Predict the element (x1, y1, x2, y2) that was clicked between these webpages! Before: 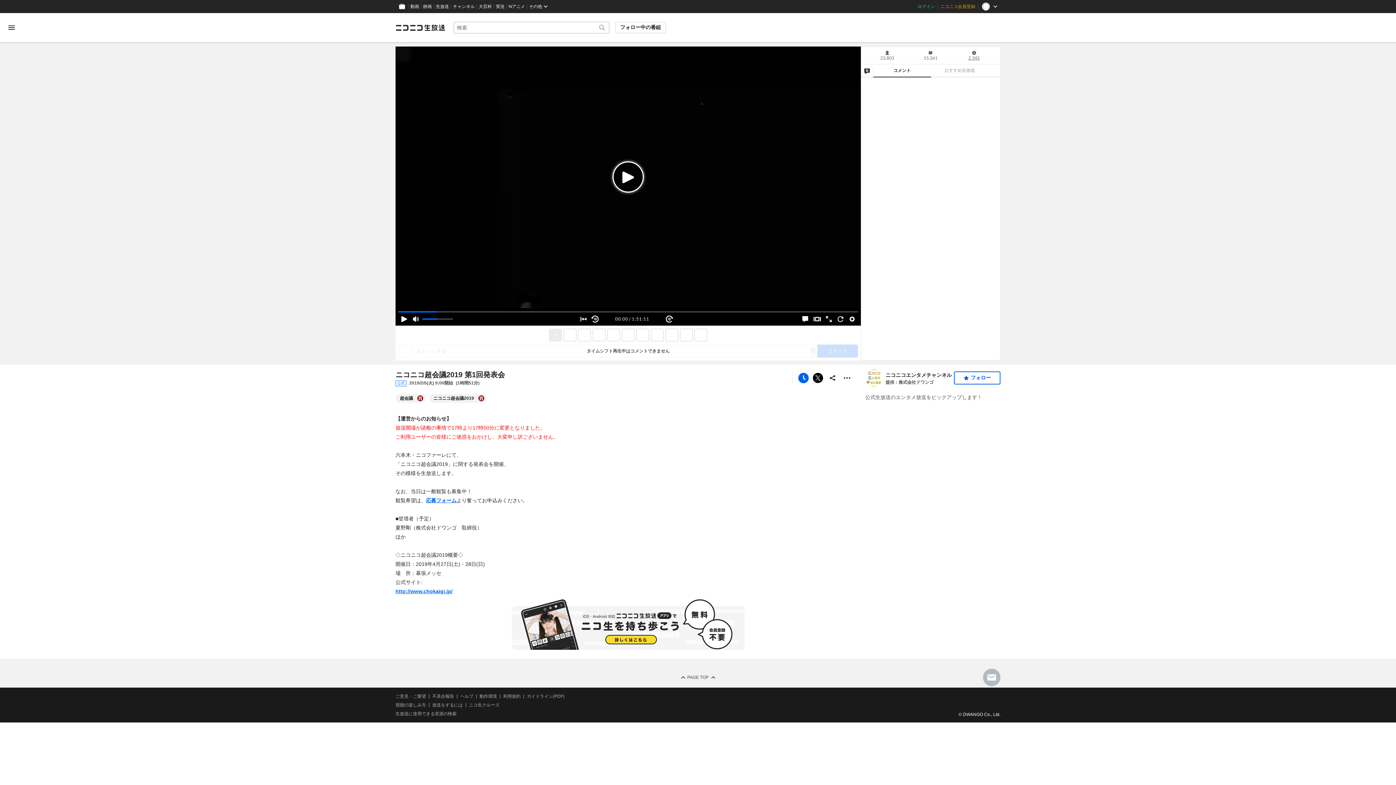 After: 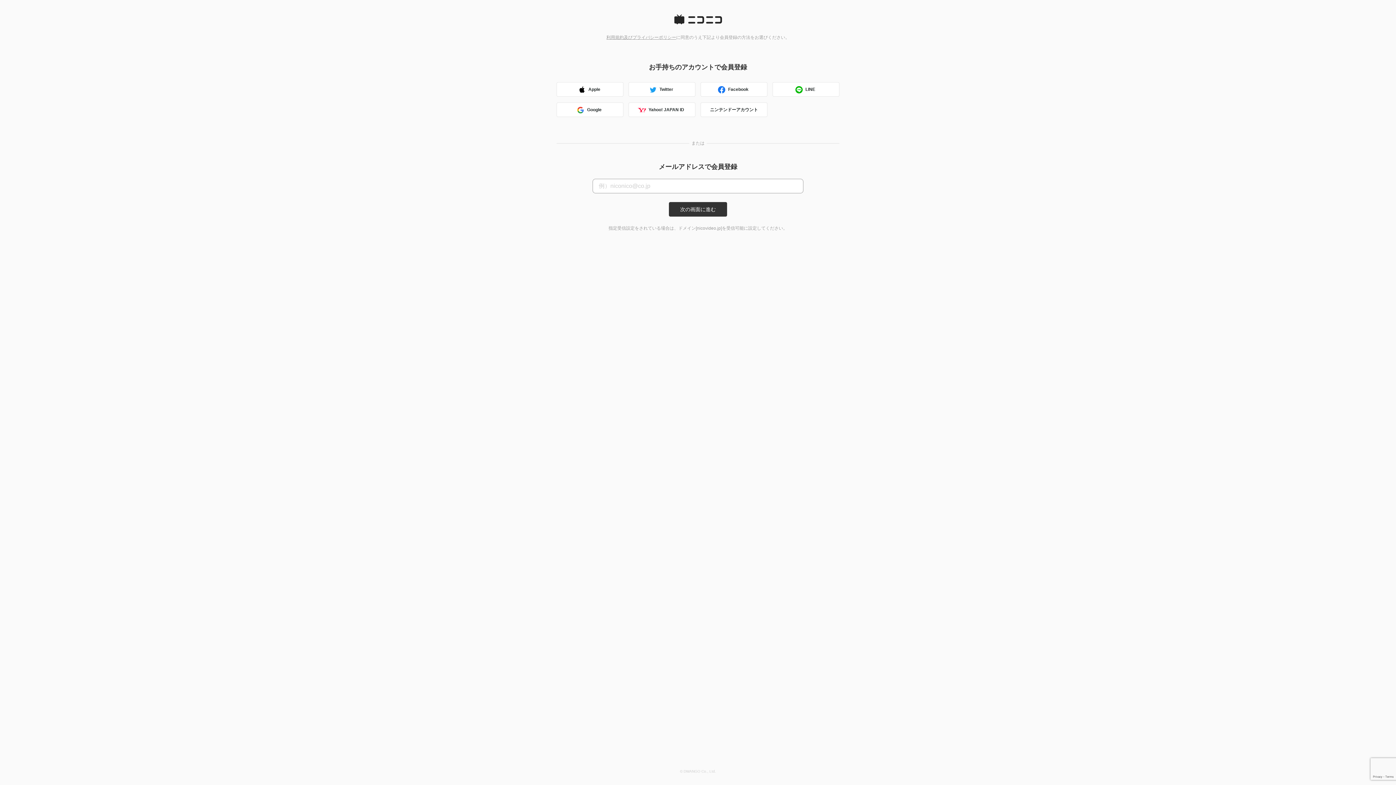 Action: bbox: (937, 0, 978, 13) label: ニコニコ会員登録